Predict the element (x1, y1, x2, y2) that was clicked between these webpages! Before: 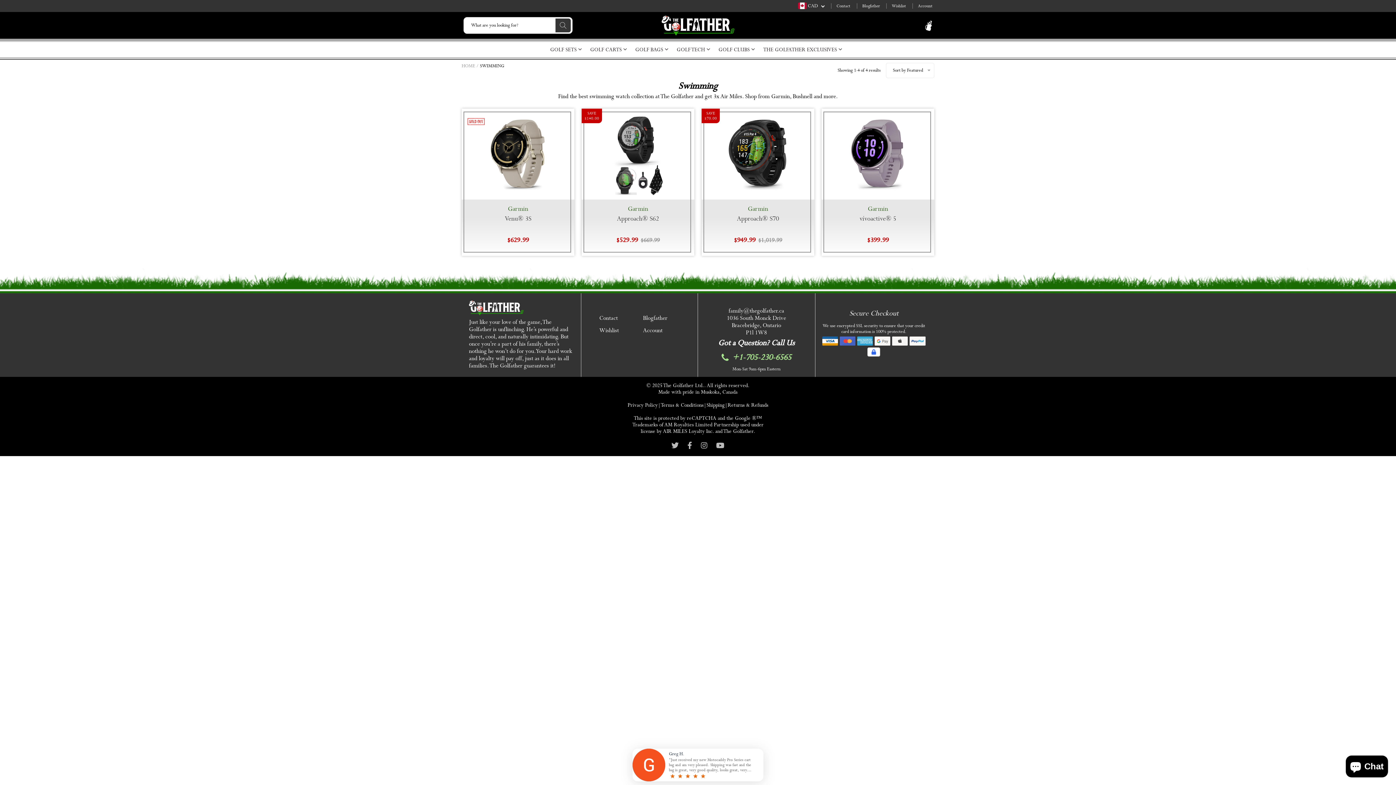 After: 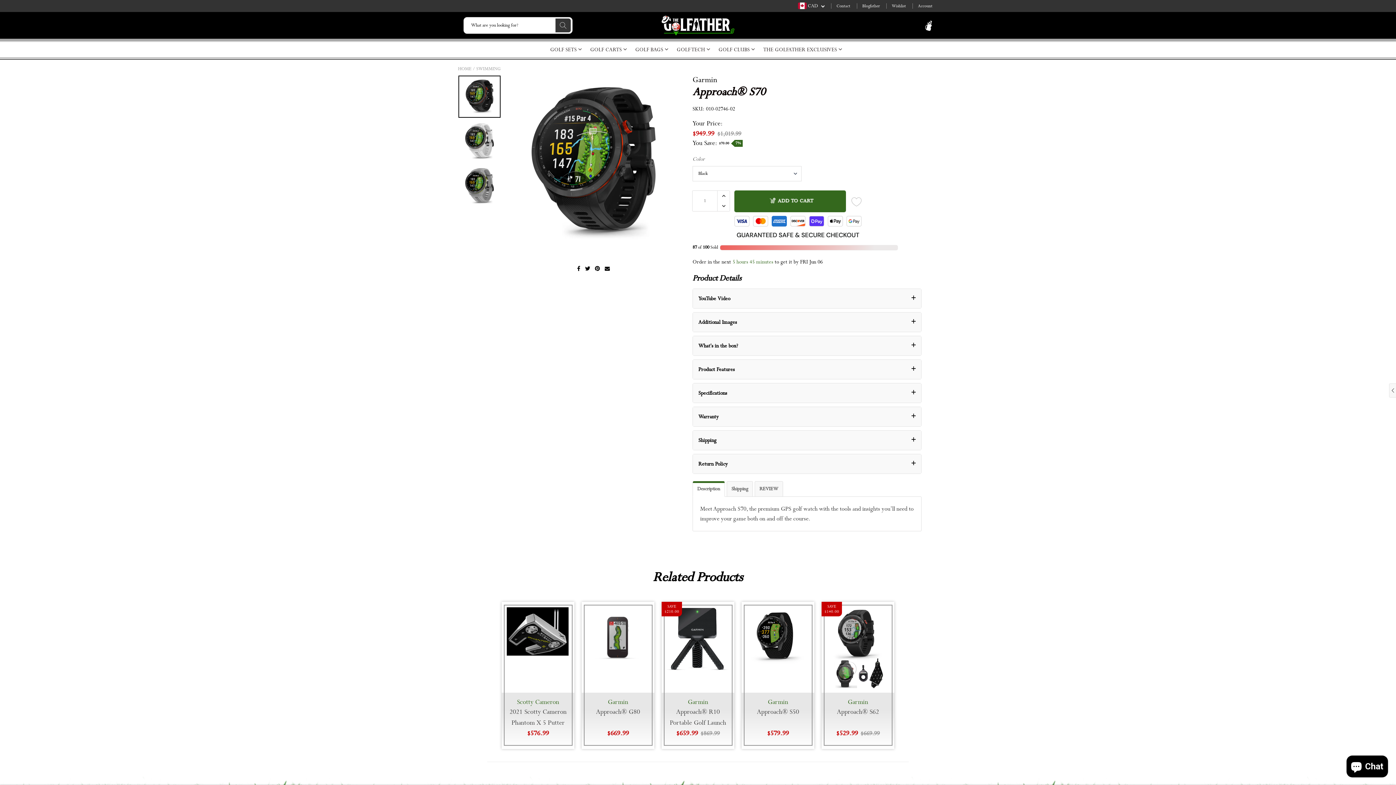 Action: bbox: (701, 108, 814, 199)